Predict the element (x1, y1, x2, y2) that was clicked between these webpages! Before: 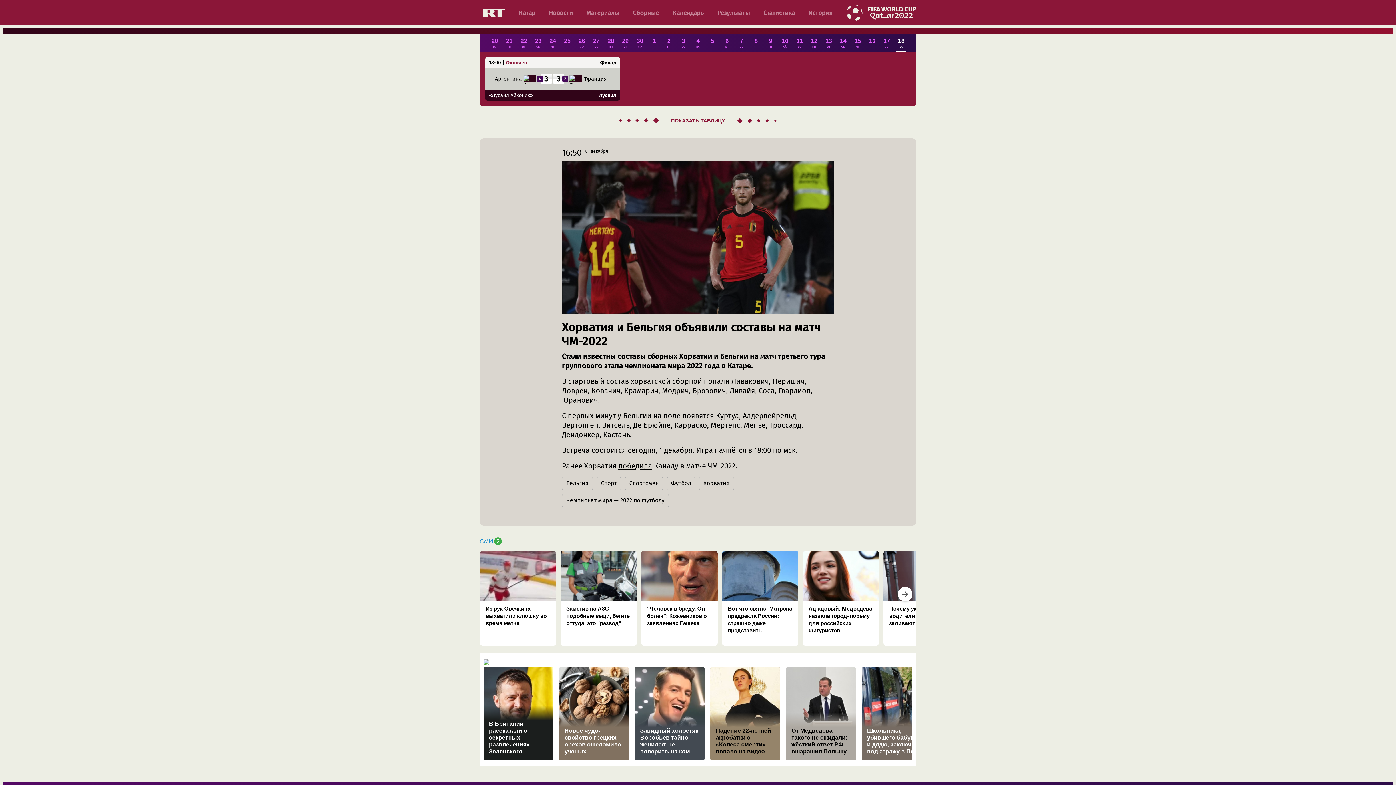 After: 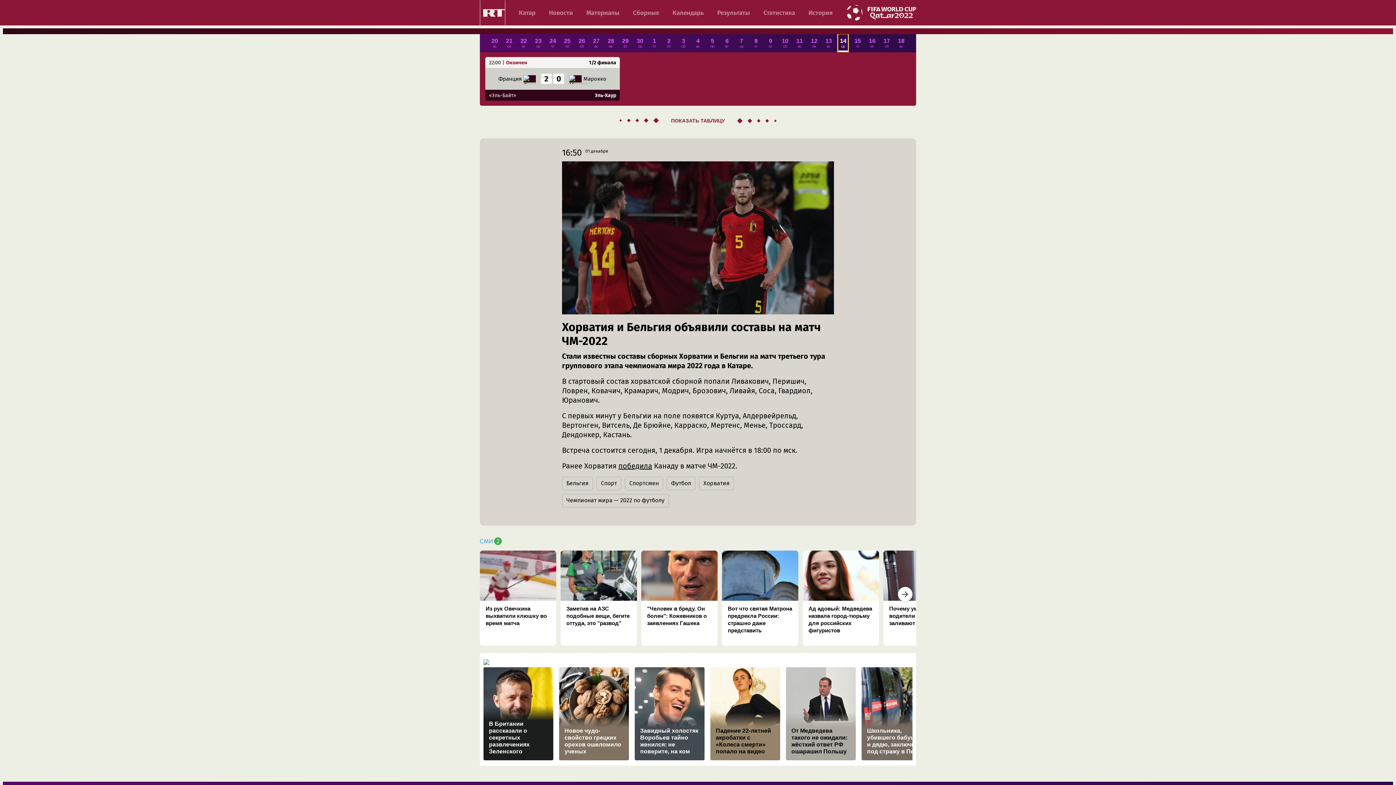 Action: bbox: (838, 34, 848, 52) label: 14
ср